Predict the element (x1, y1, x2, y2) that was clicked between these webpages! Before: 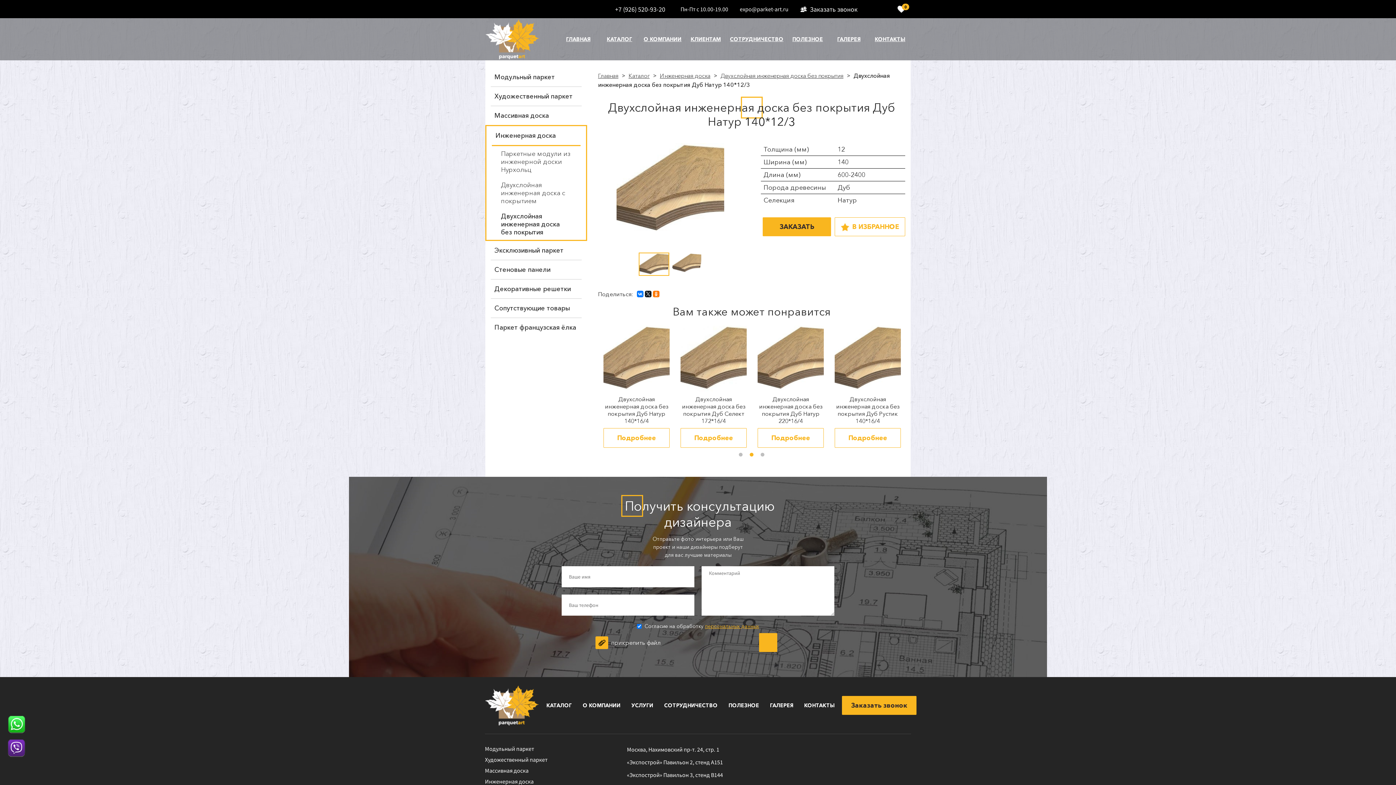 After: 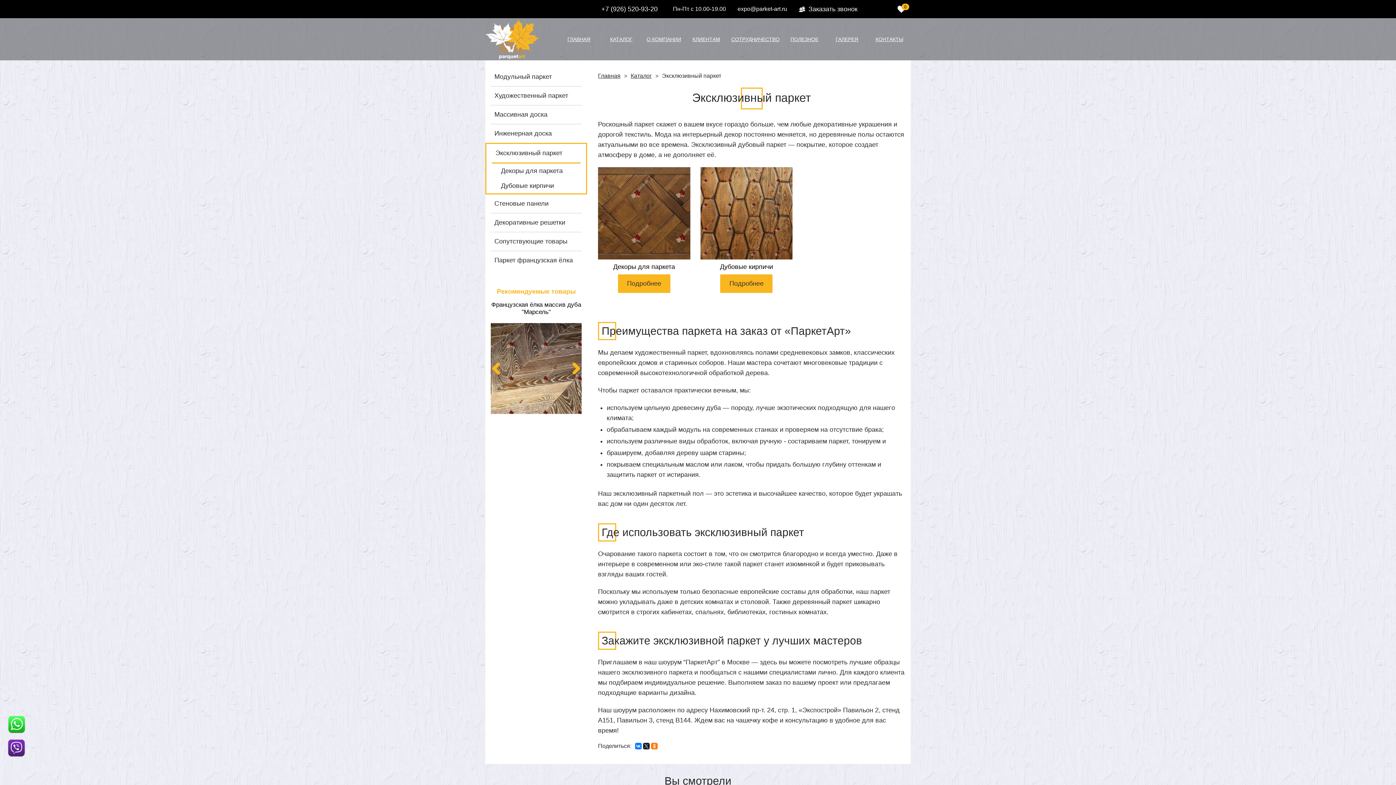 Action: label: Эксклюзивный паркет bbox: (490, 241, 581, 260)